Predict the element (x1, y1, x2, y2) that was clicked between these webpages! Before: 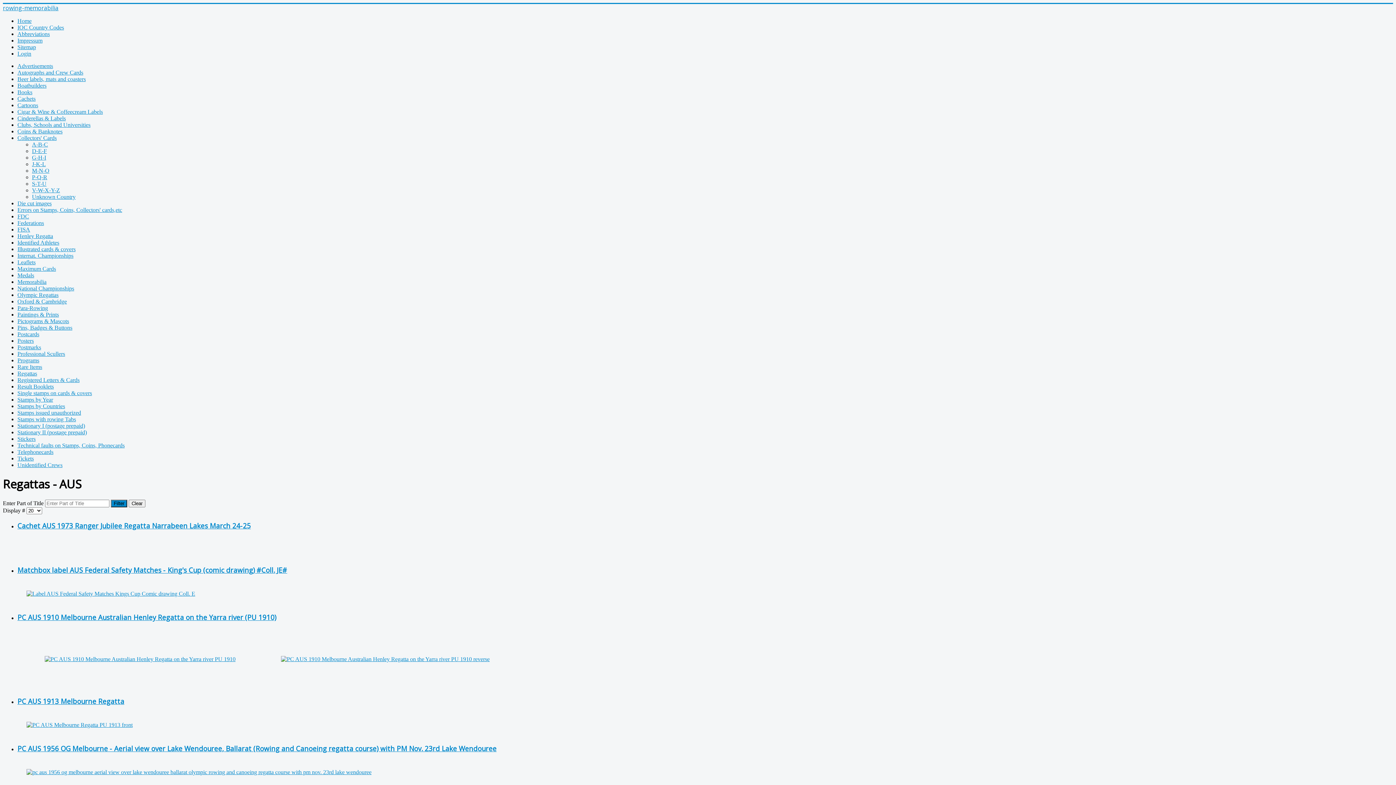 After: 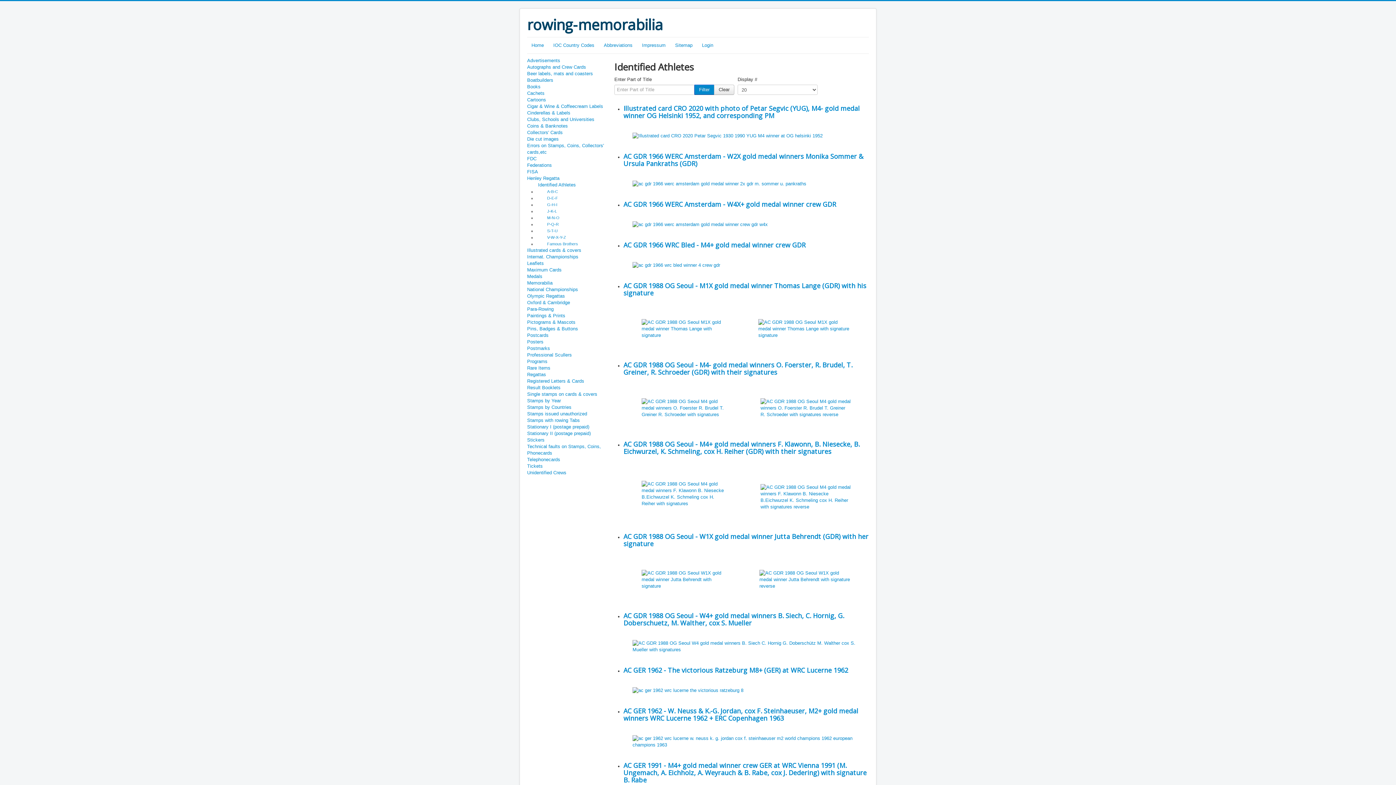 Action: label: Identified Athletes bbox: (17, 239, 59, 245)